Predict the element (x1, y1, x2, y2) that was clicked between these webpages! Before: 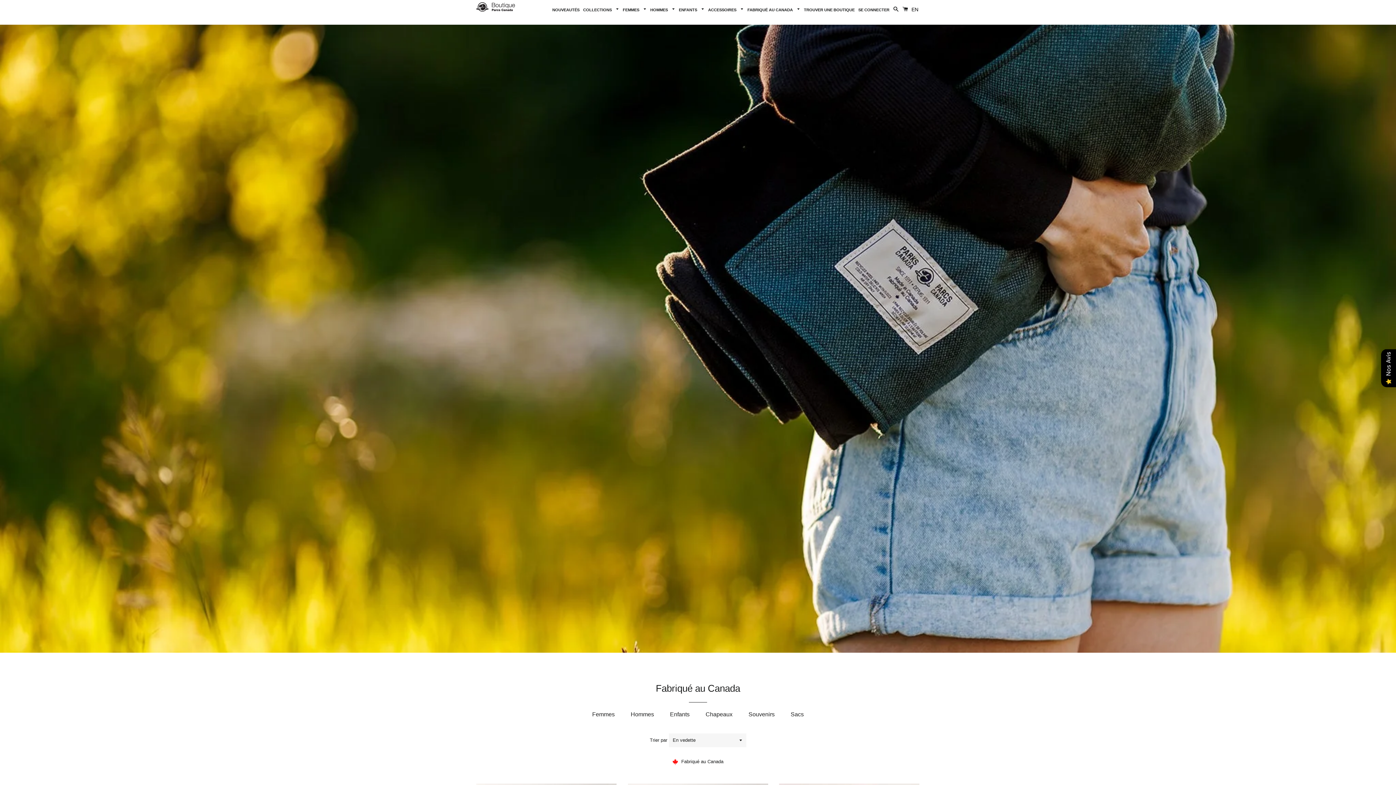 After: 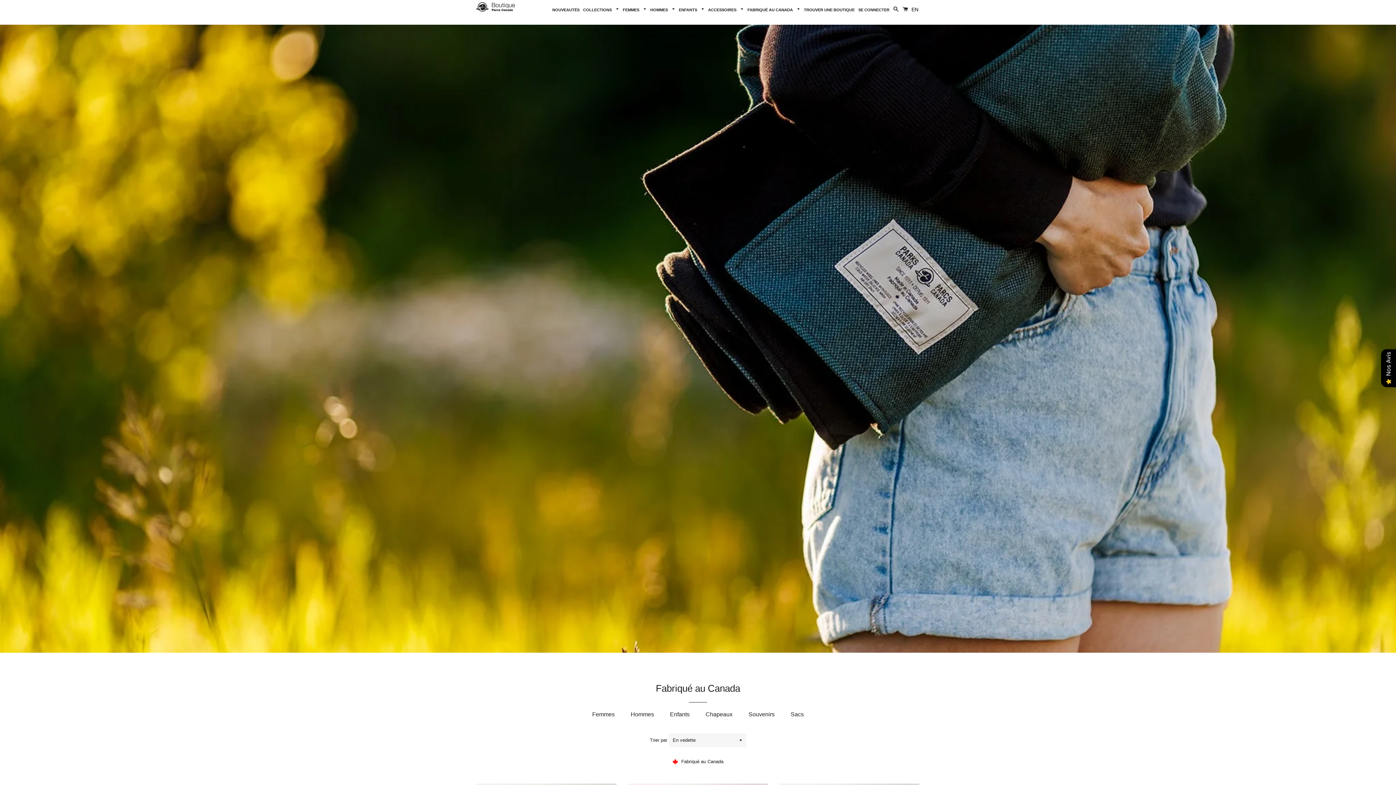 Action: label: Souvenirs bbox: (748, 711, 774, 717)